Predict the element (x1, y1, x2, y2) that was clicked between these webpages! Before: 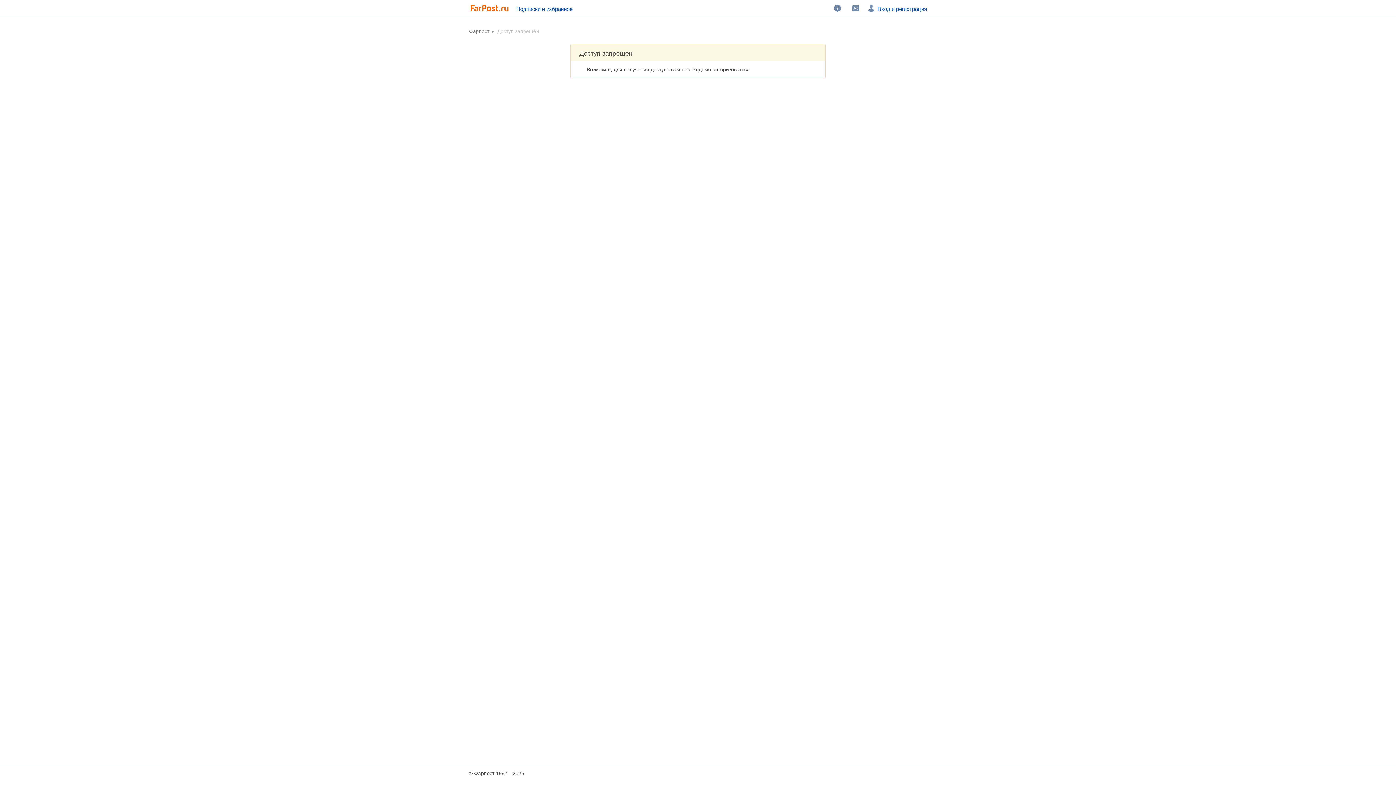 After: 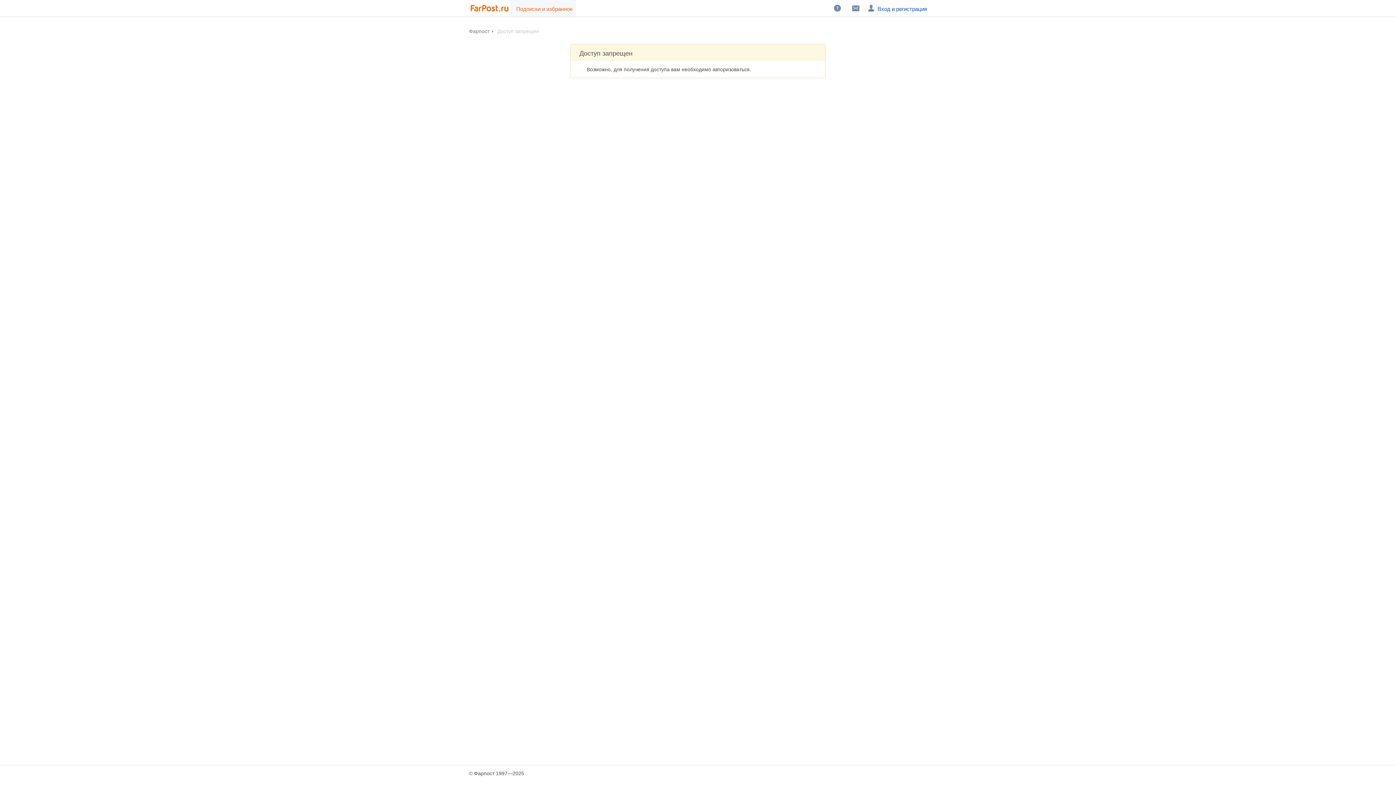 Action: label: Подписки и избранное bbox: (510, 0, 576, 16)